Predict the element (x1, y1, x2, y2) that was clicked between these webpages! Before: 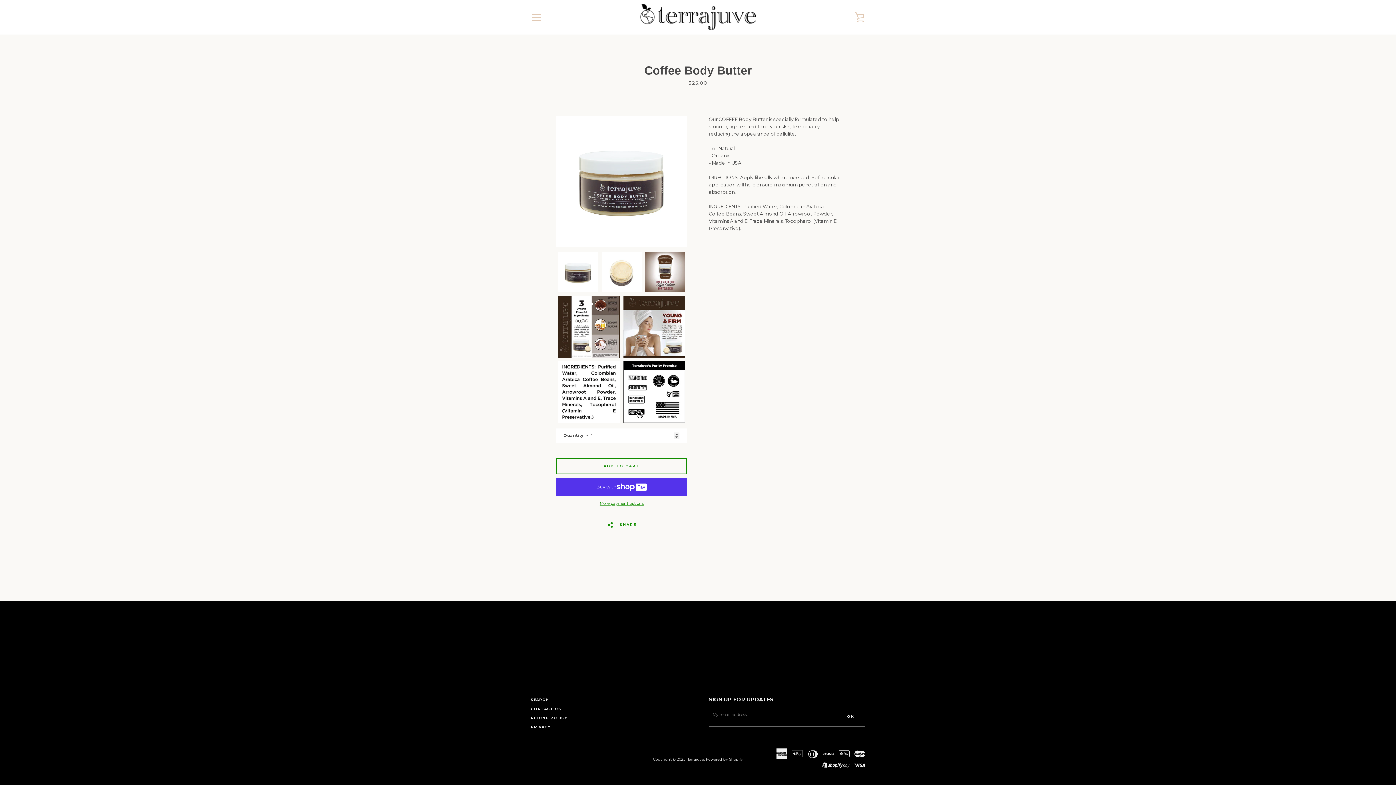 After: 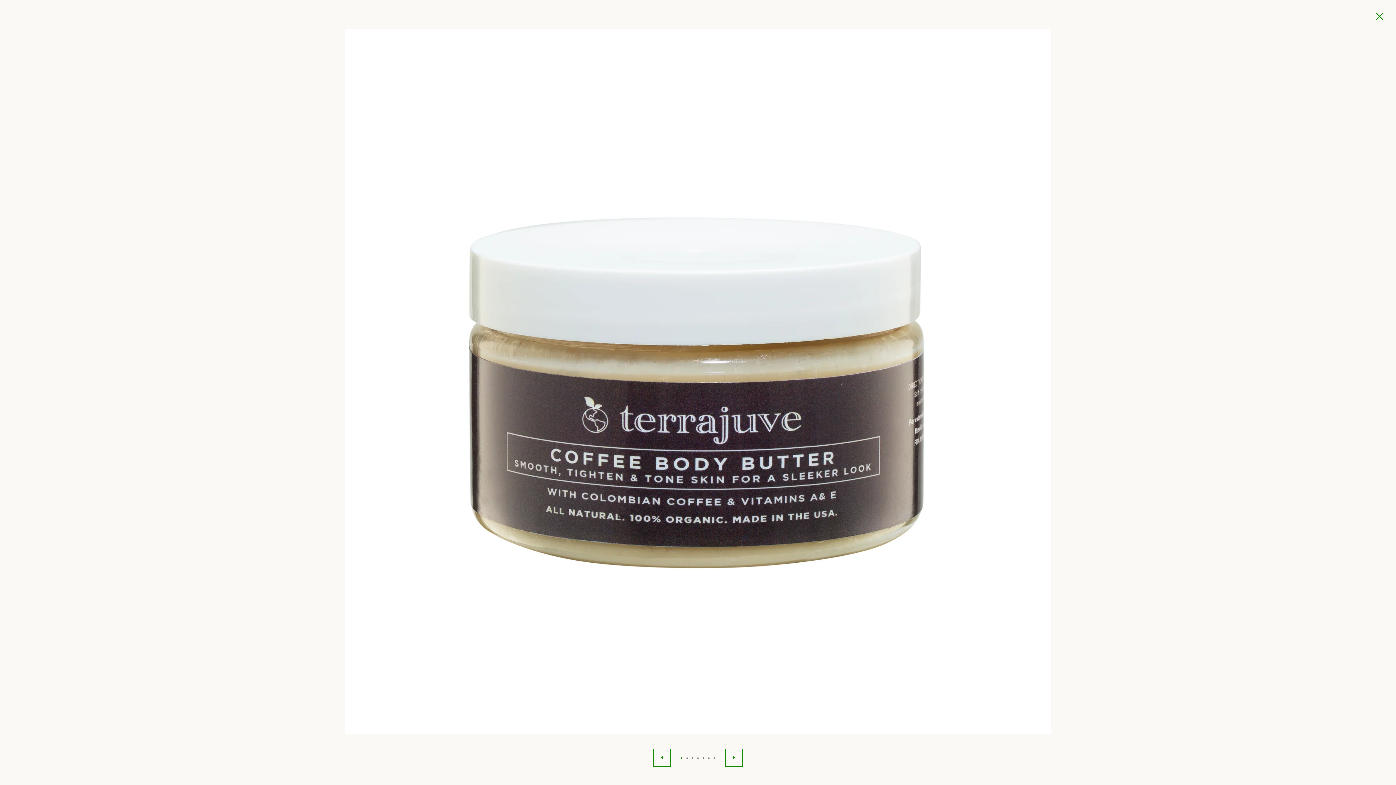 Action: bbox: (558, 252, 598, 292) label: Open image in slideshow